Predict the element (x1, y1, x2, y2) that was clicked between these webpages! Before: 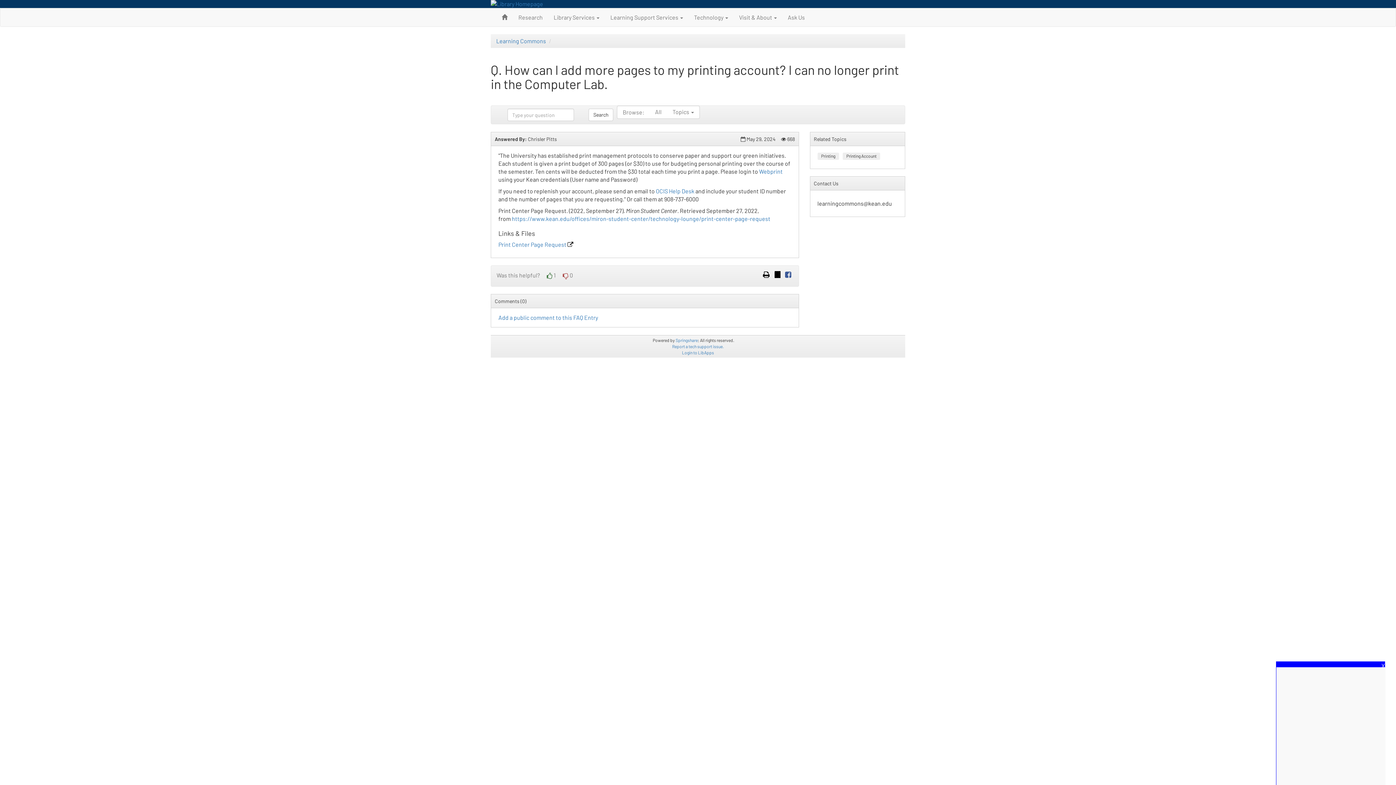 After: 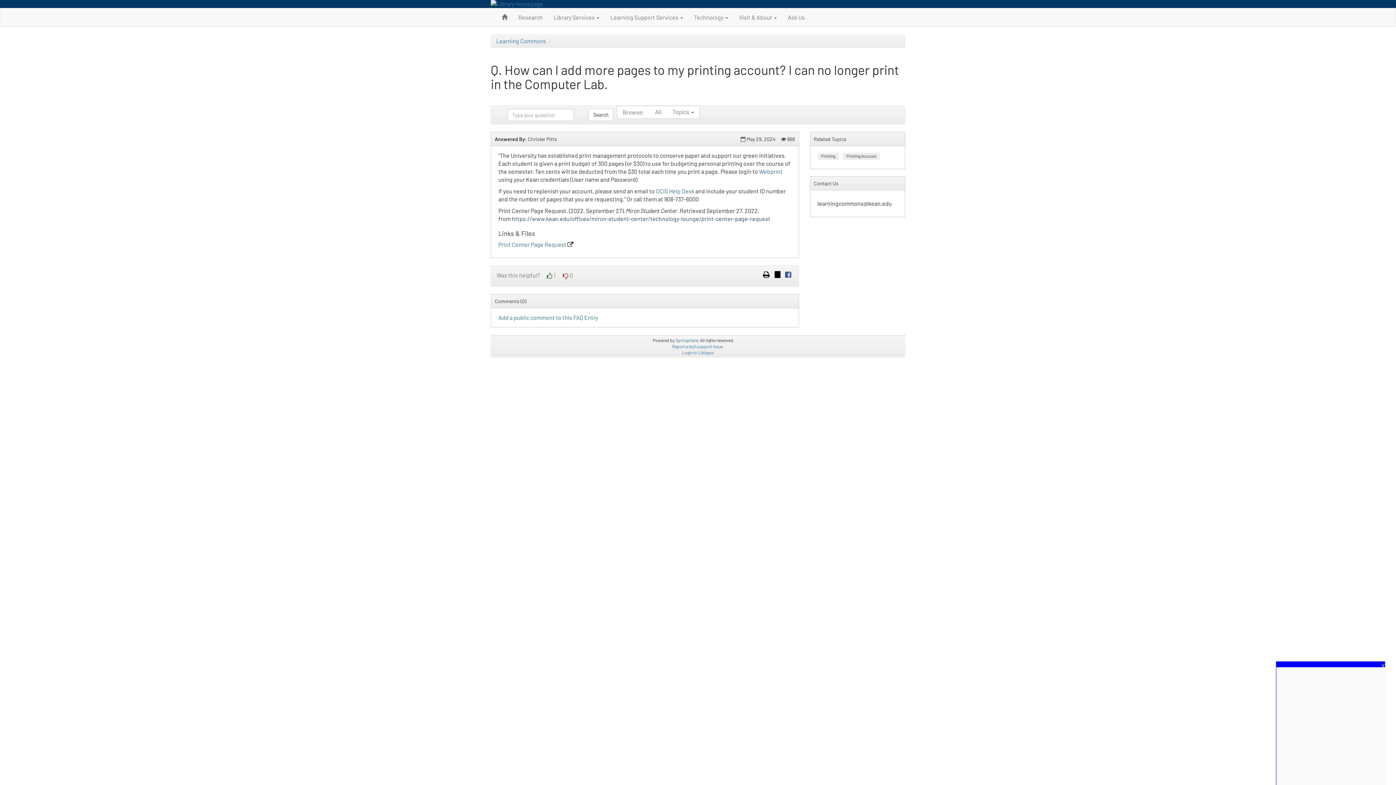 Action: label: https://www.kean.edu/offices/miron-student-center/technology-lounge/print-center-page-request bbox: (512, 215, 770, 222)